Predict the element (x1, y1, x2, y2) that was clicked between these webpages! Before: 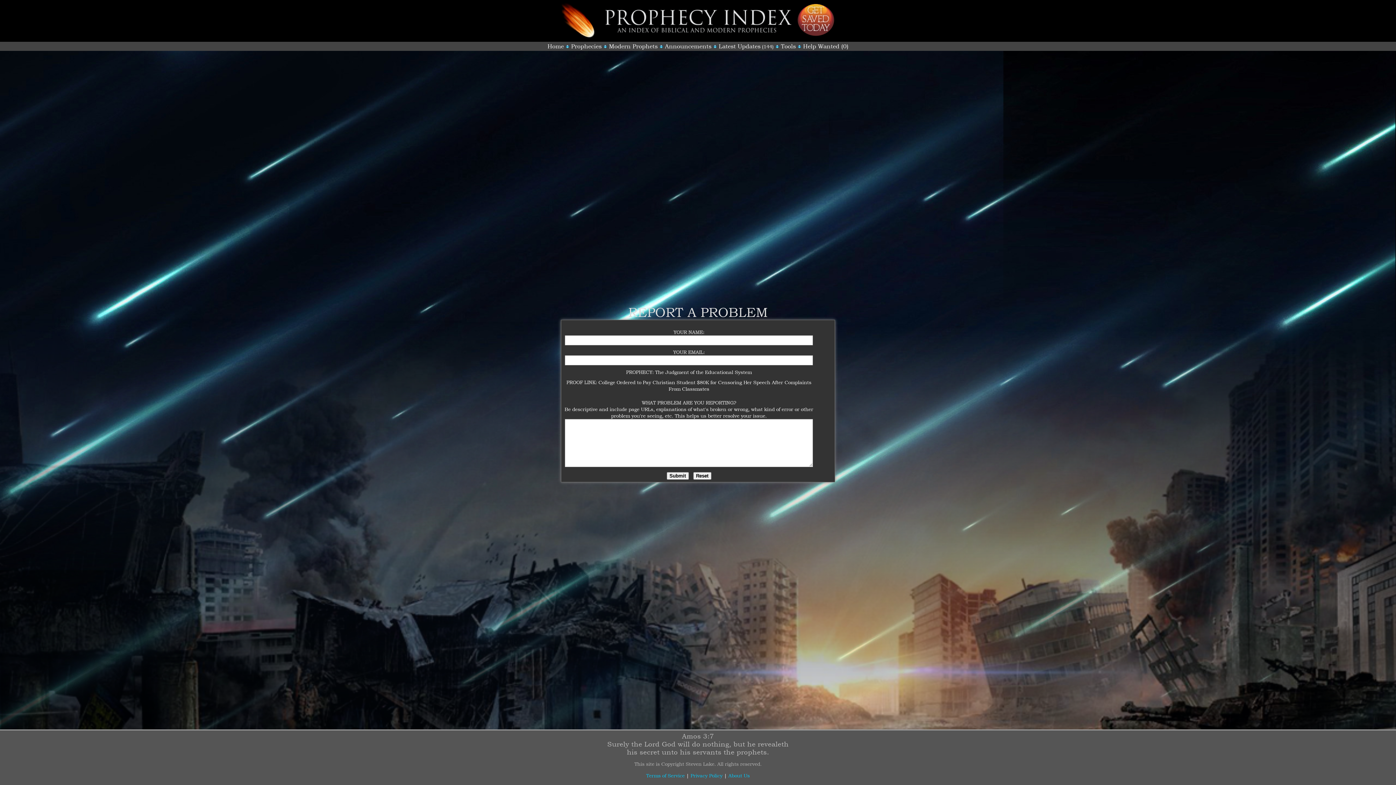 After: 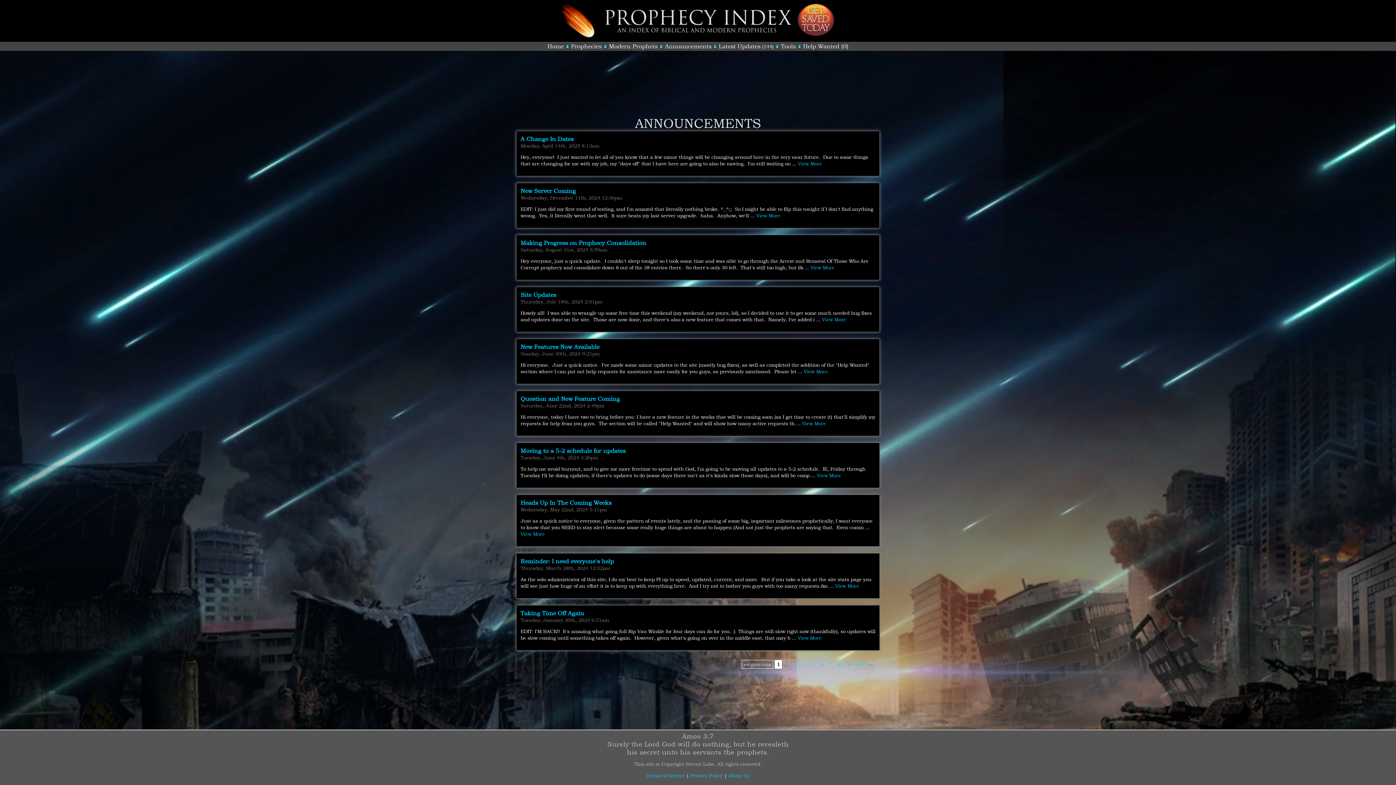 Action: label: Announcements bbox: (665, 42, 711, 49)